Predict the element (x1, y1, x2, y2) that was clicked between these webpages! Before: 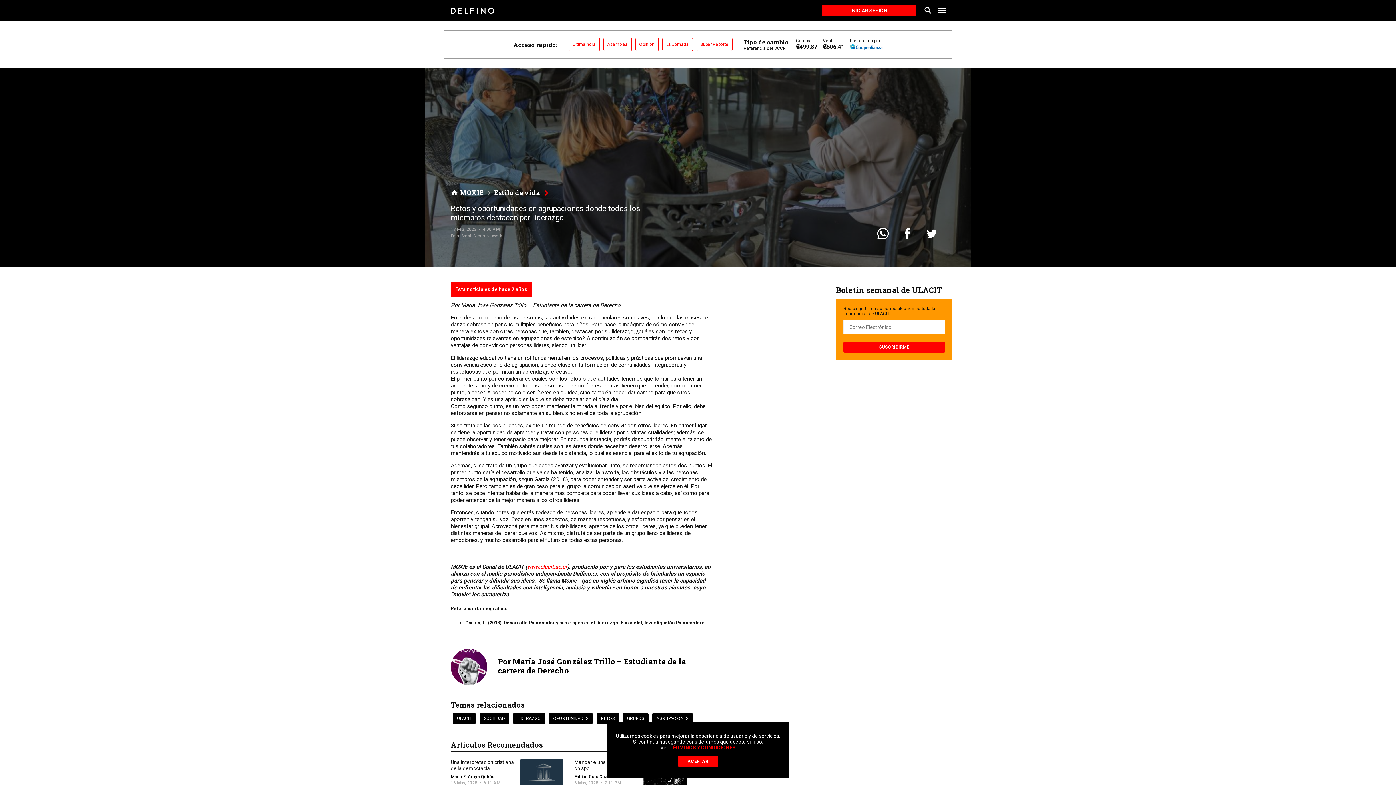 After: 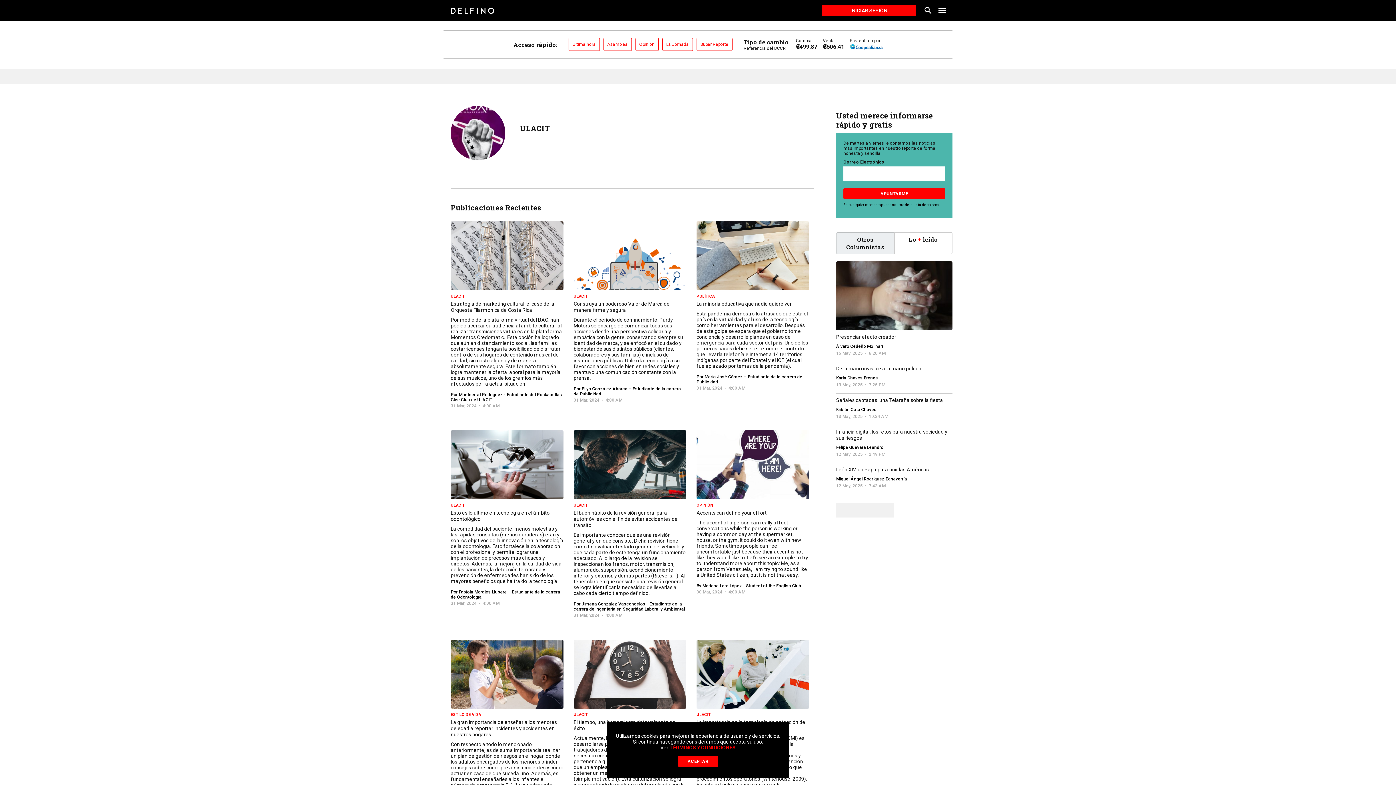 Action: bbox: (450, 641, 712, 692) label: Por María José González Trillo – Estudiante de la carrera de Derecho